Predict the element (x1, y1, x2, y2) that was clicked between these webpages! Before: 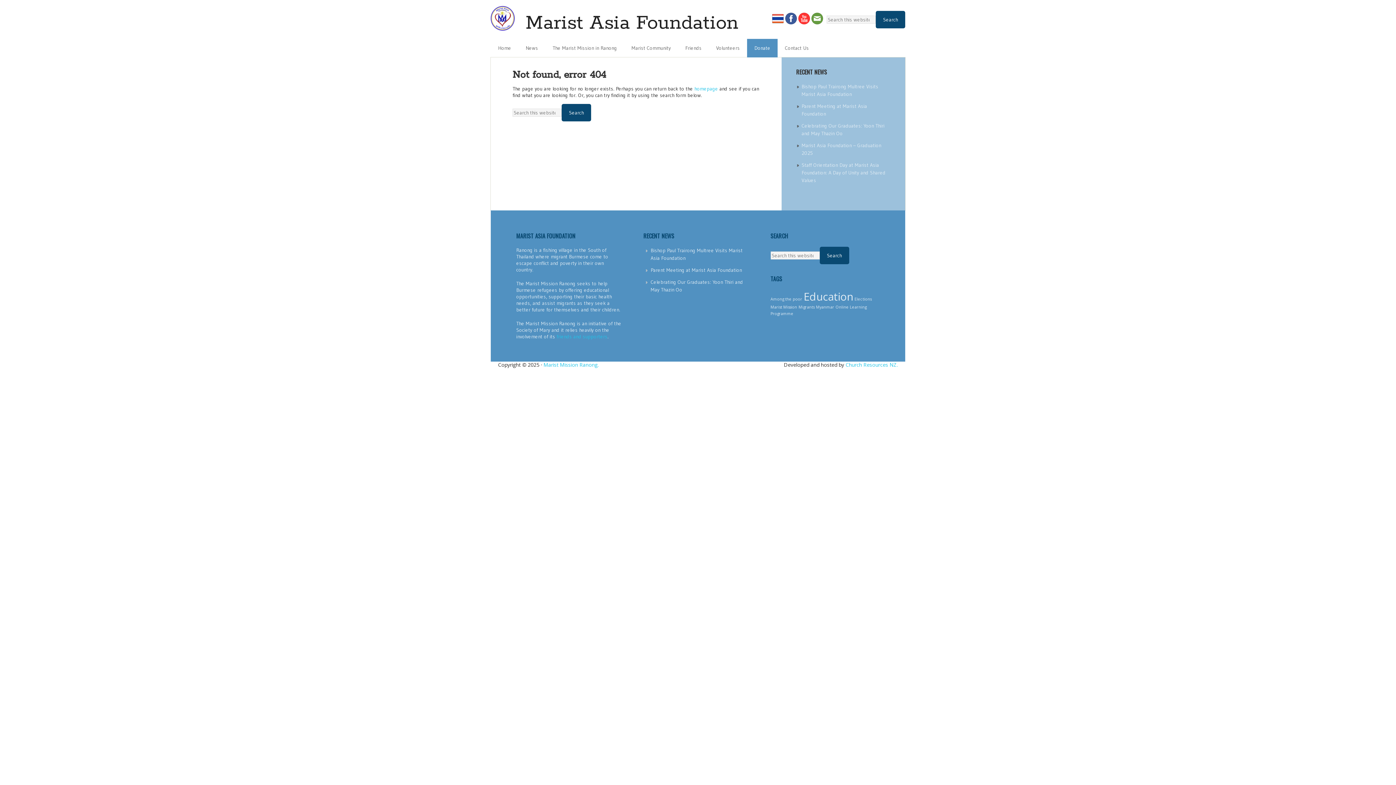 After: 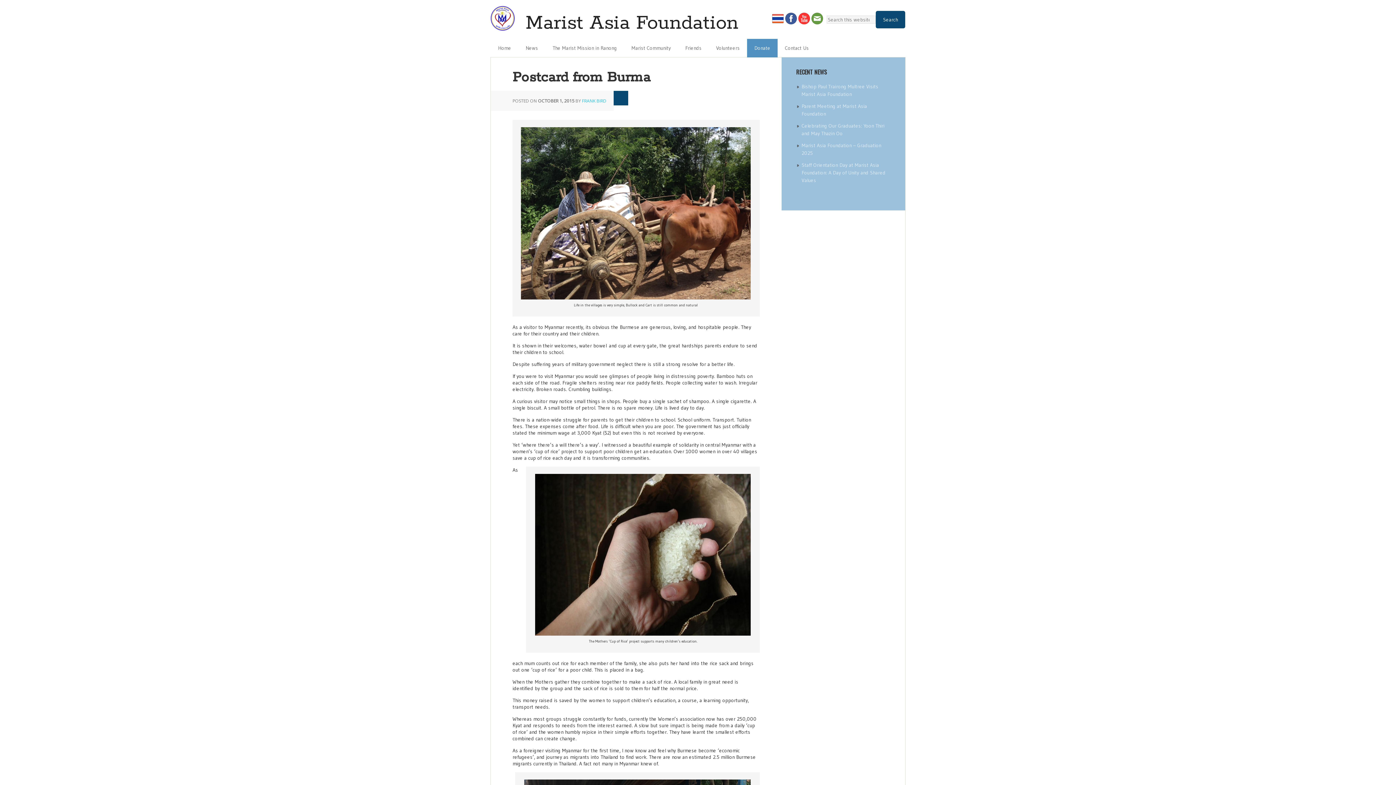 Action: label: Myanmar (1 item) bbox: (816, 304, 834, 309)